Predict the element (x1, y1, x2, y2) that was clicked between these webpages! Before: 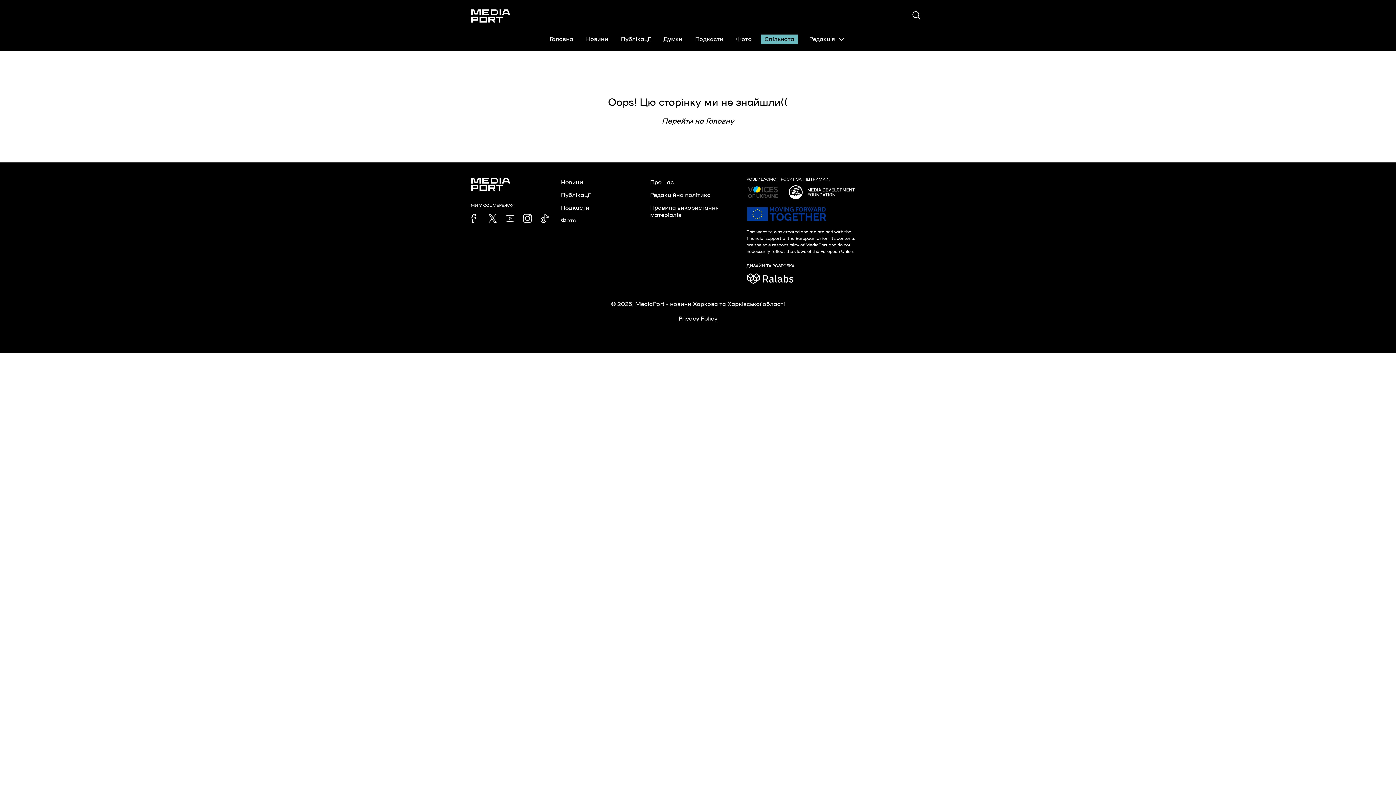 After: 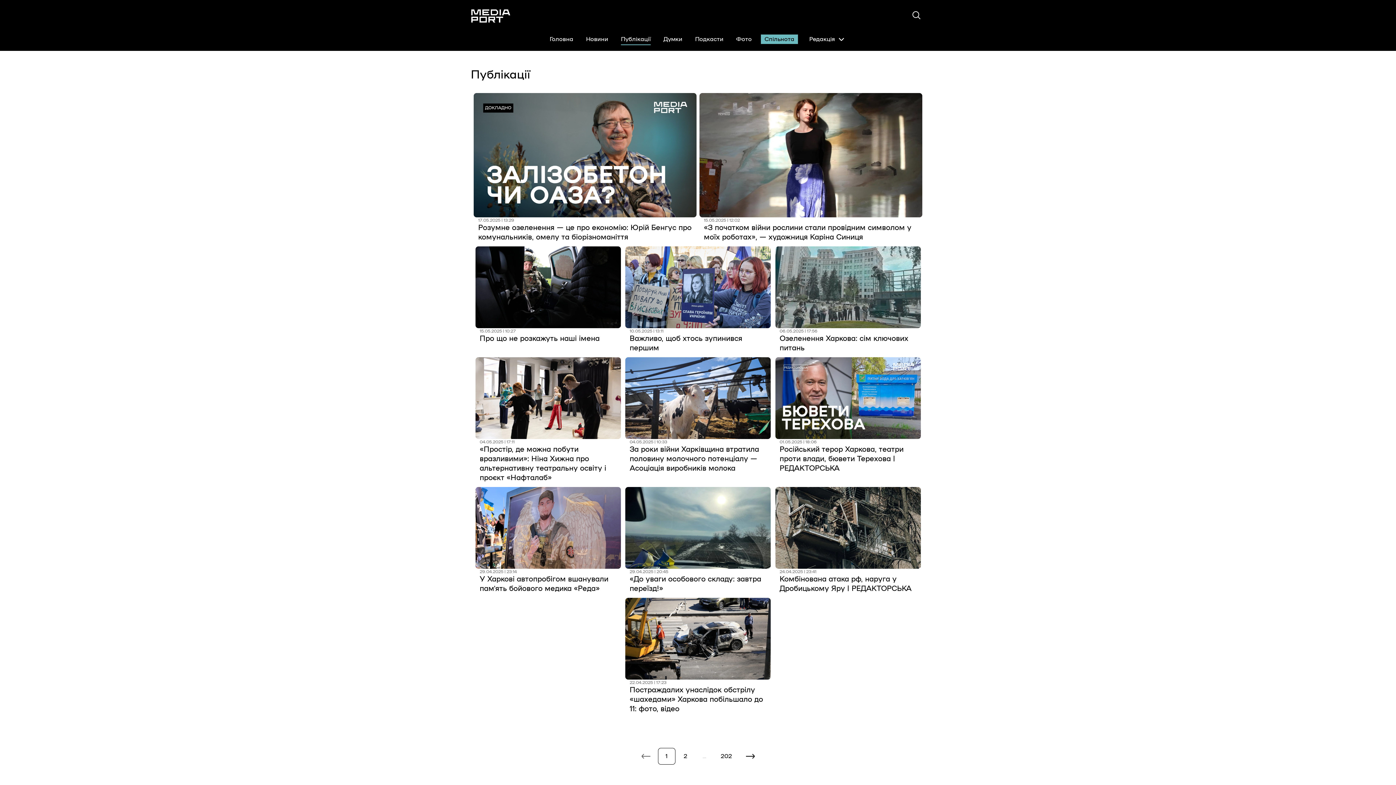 Action: bbox: (561, 189, 594, 200) label: Публікації